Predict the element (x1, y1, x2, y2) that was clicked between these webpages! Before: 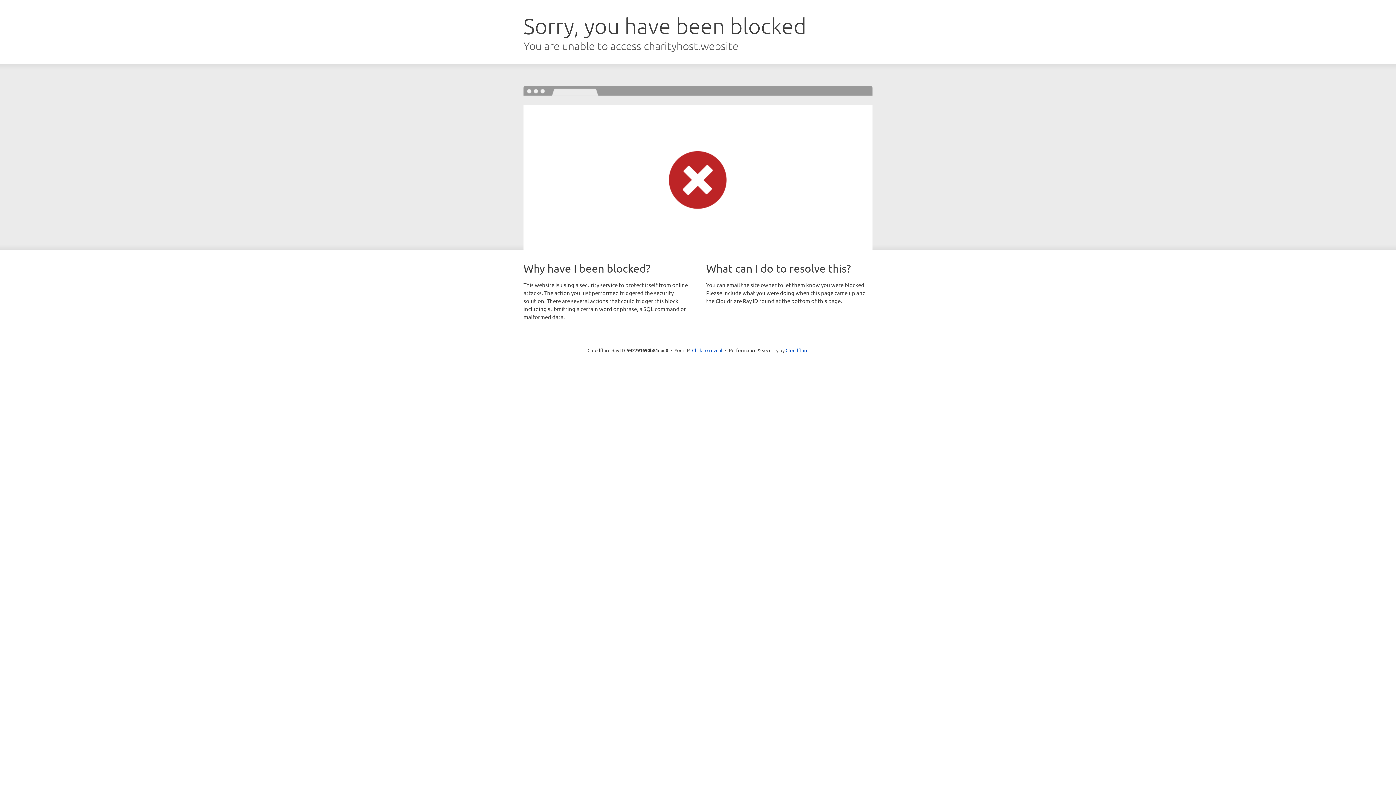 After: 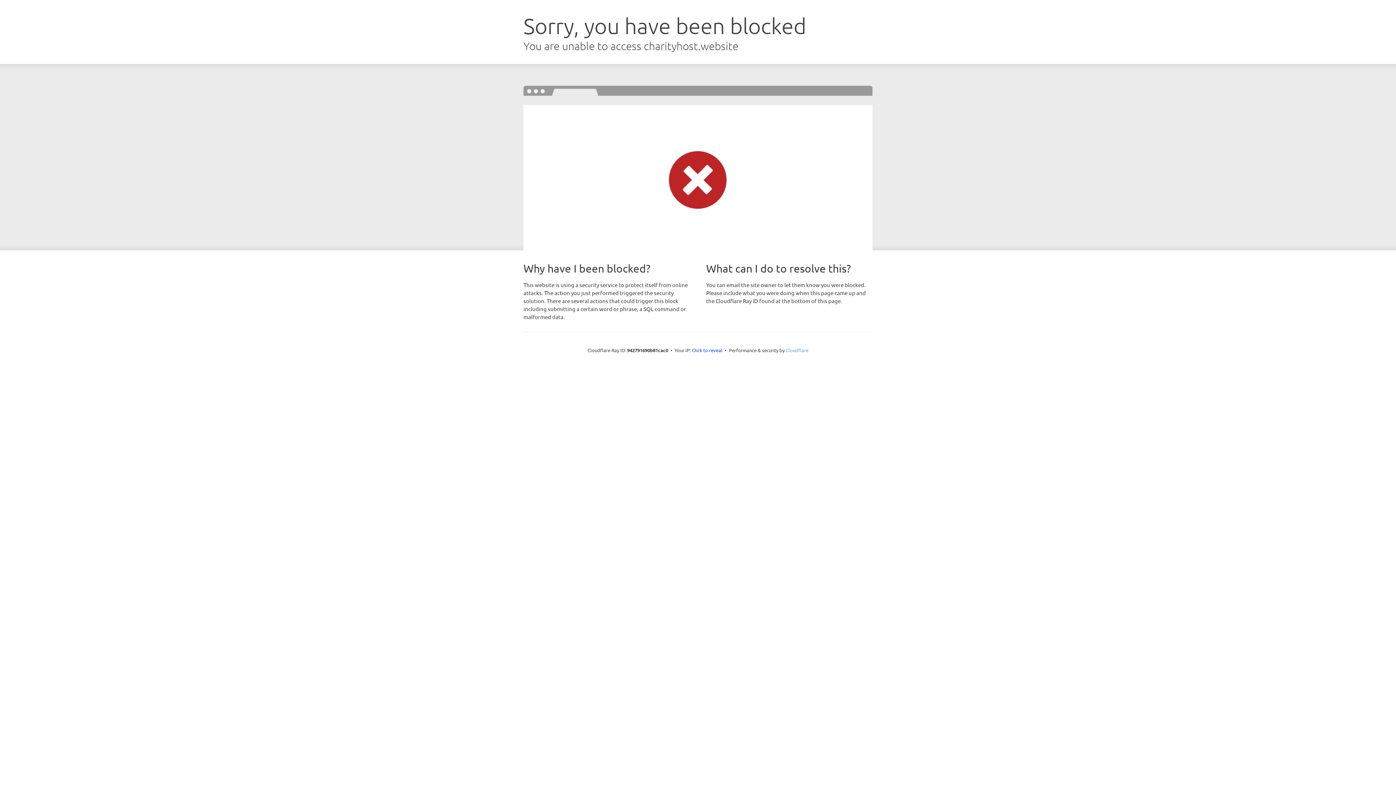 Action: label: Cloudflare bbox: (785, 347, 808, 353)